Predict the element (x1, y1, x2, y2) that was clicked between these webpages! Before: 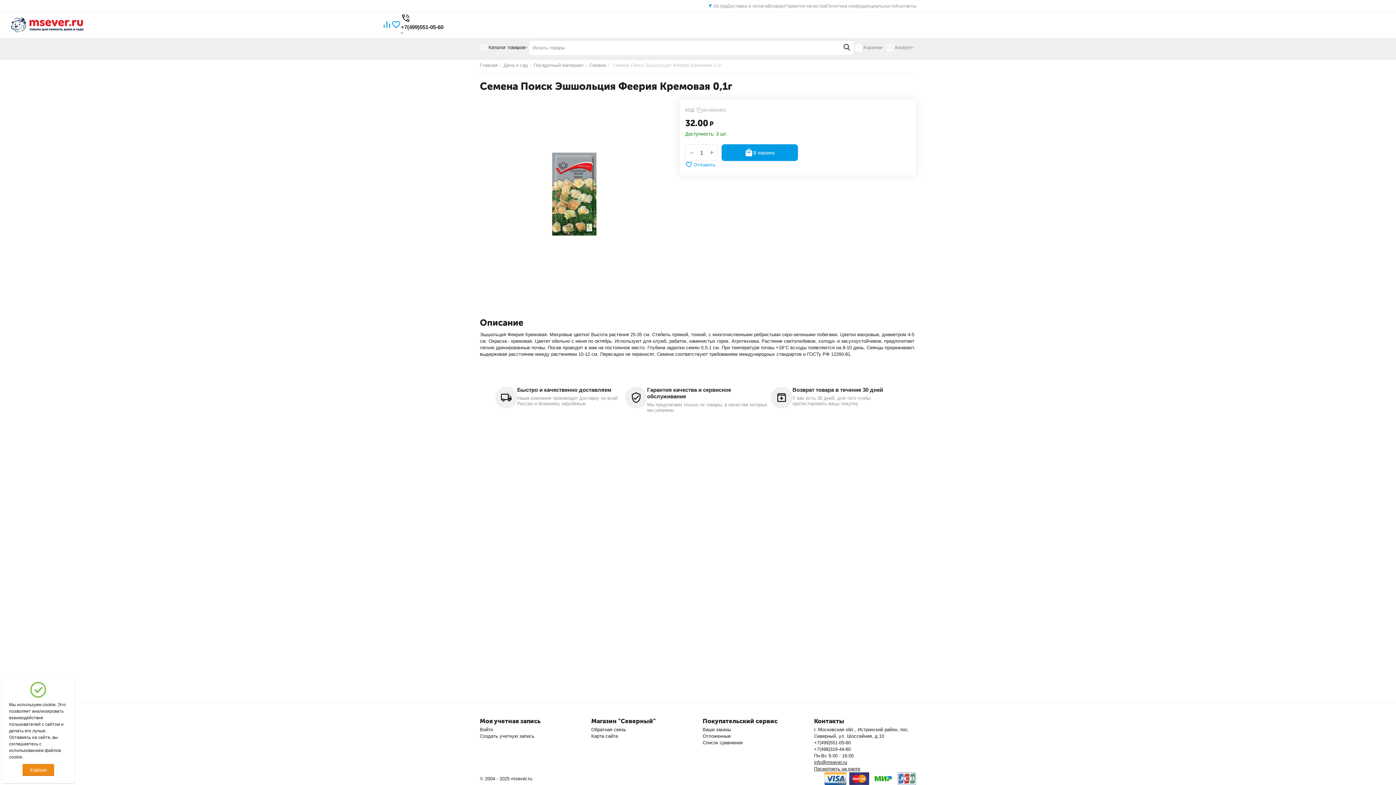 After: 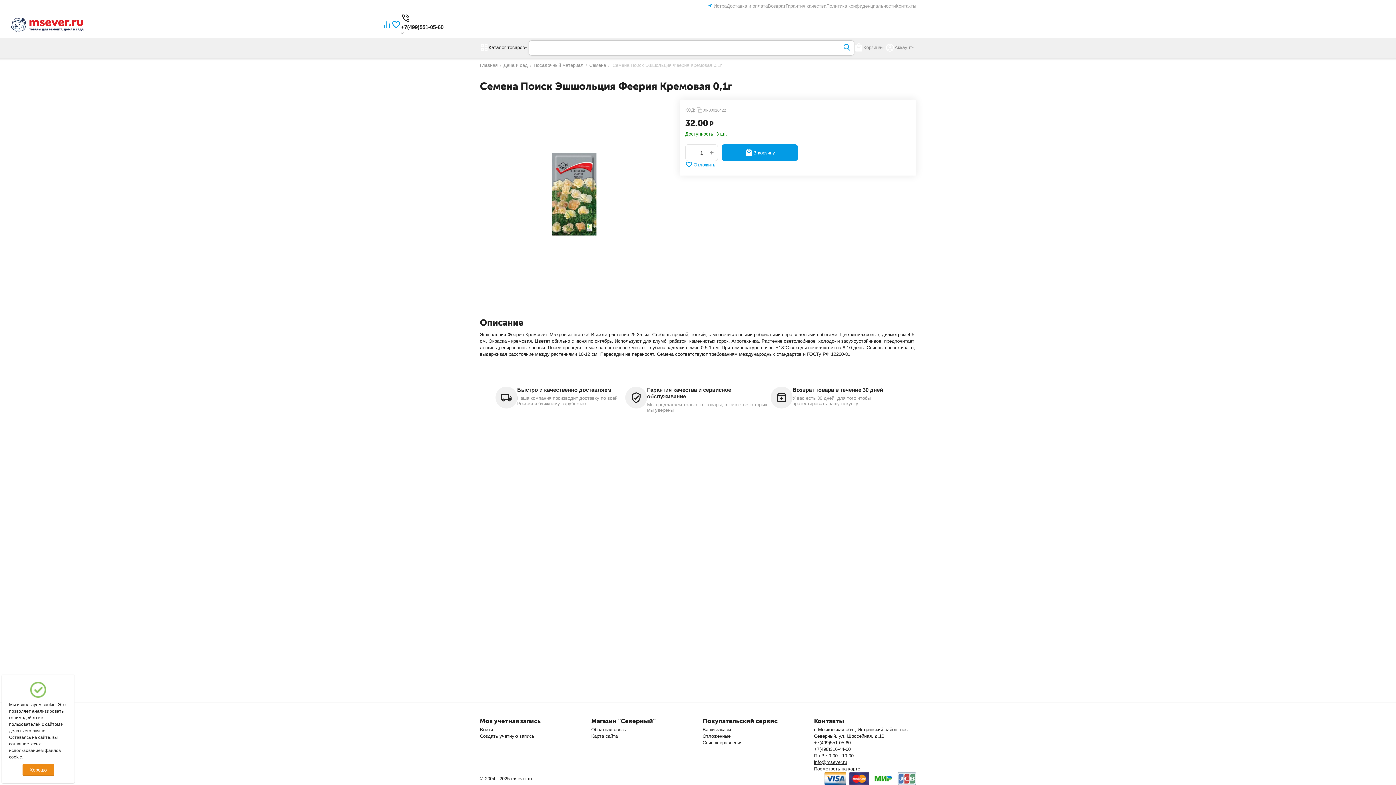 Action: bbox: (840, 40, 853, 53)